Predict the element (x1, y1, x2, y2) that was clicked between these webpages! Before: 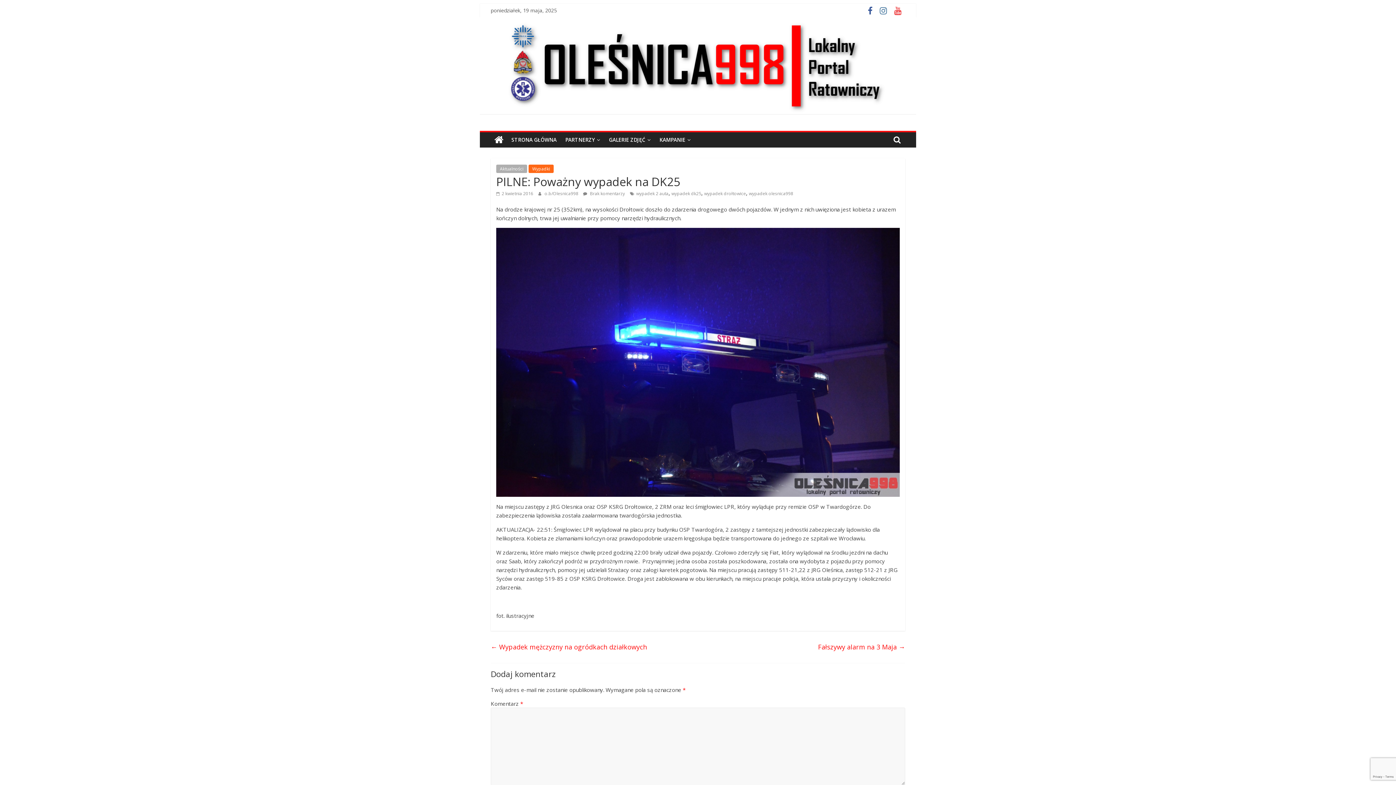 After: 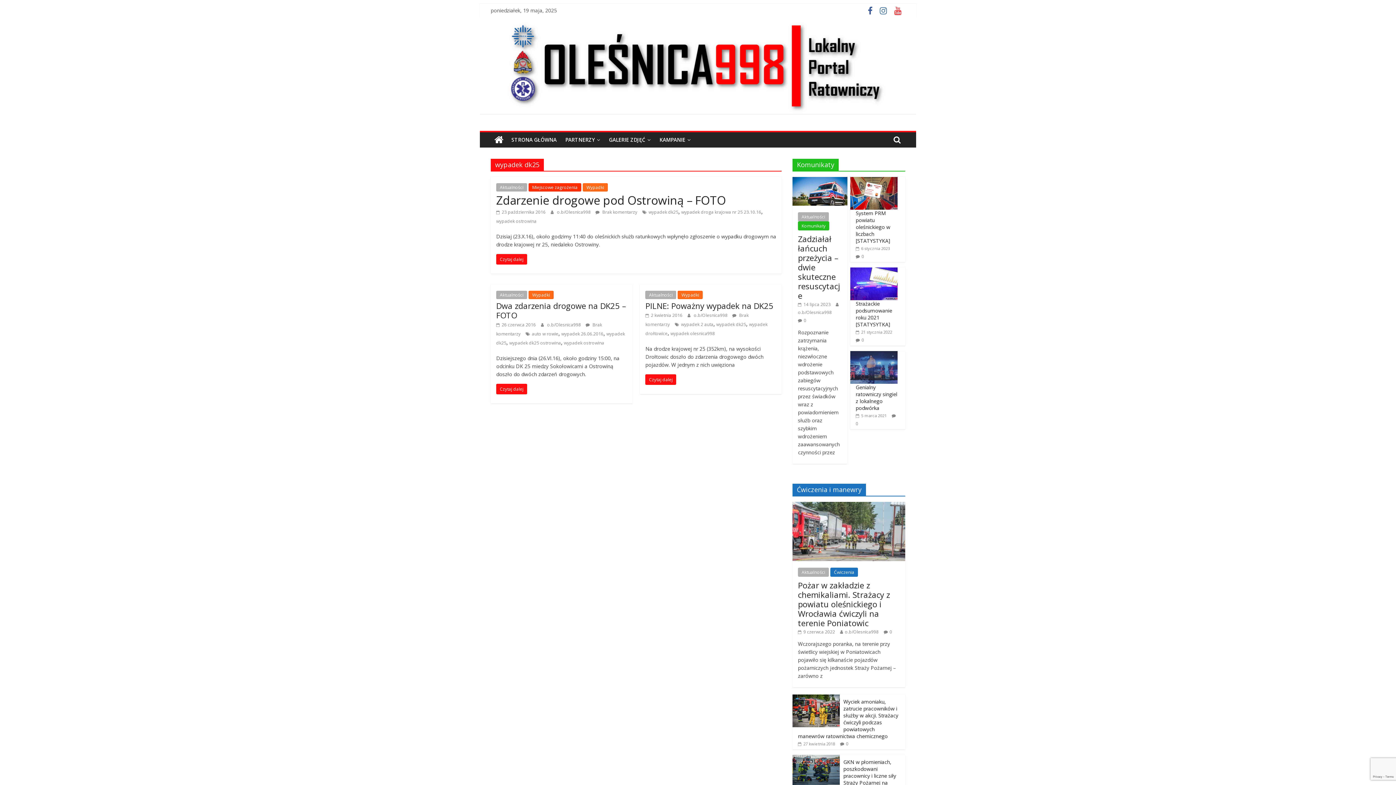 Action: bbox: (671, 190, 701, 196) label: wypadek dk25